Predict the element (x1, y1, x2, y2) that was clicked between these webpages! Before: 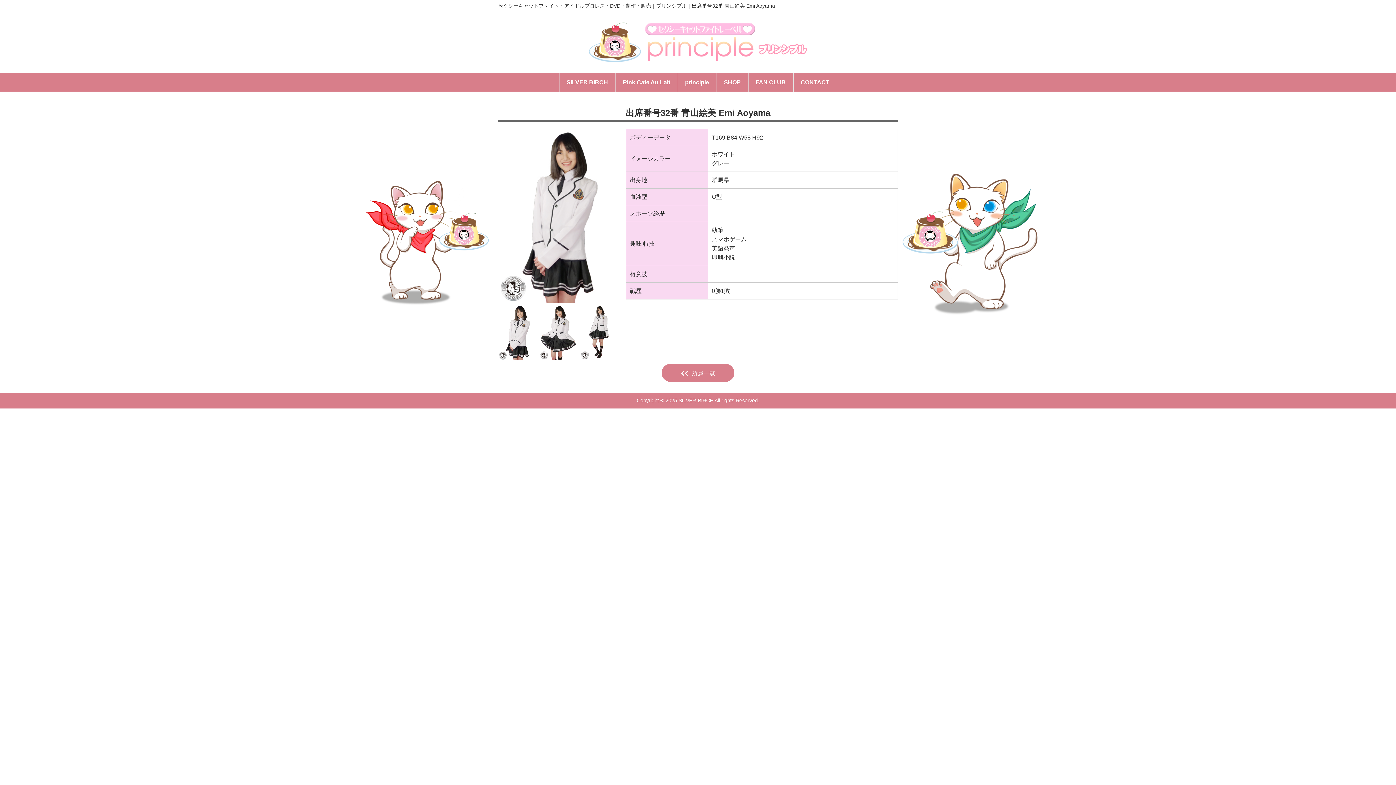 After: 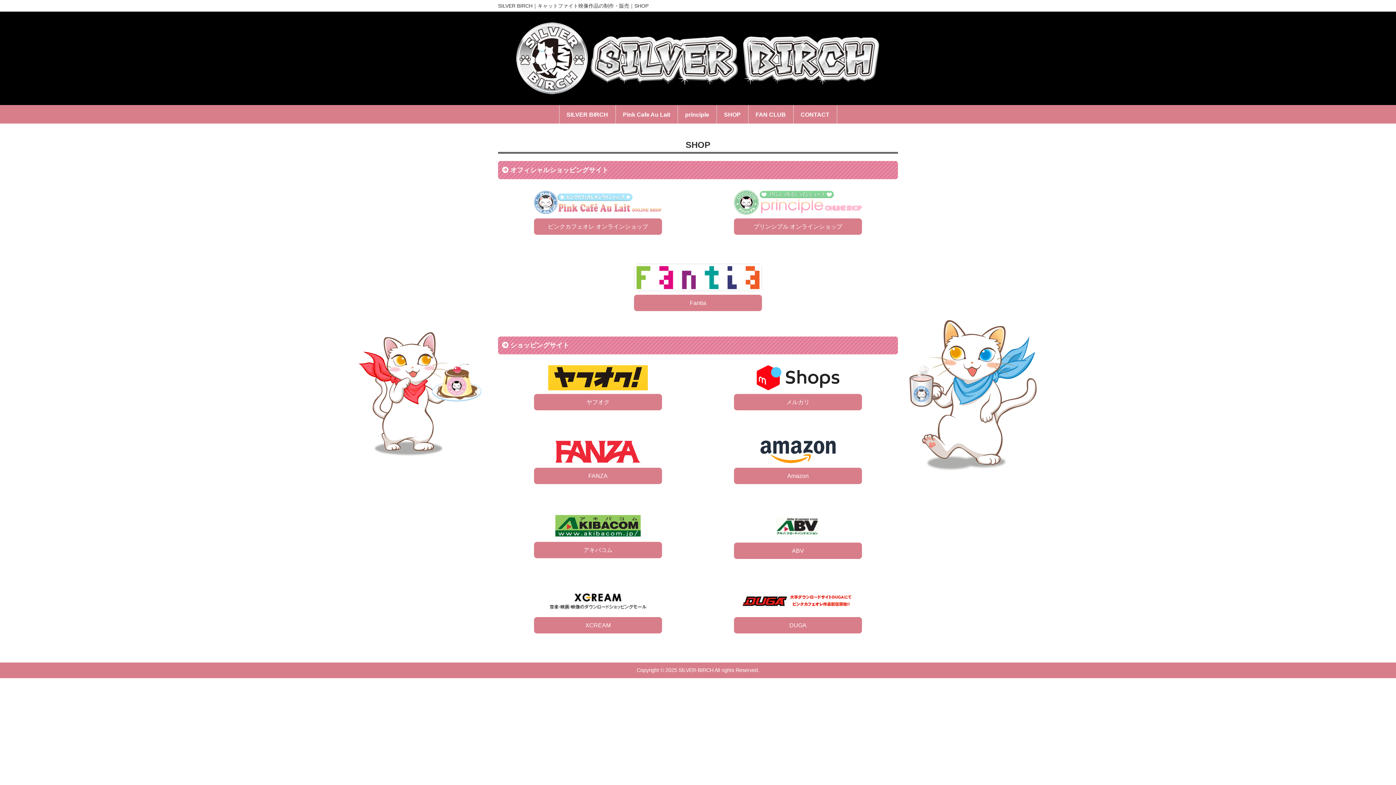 Action: label: SHOP bbox: (716, 72, 748, 92)